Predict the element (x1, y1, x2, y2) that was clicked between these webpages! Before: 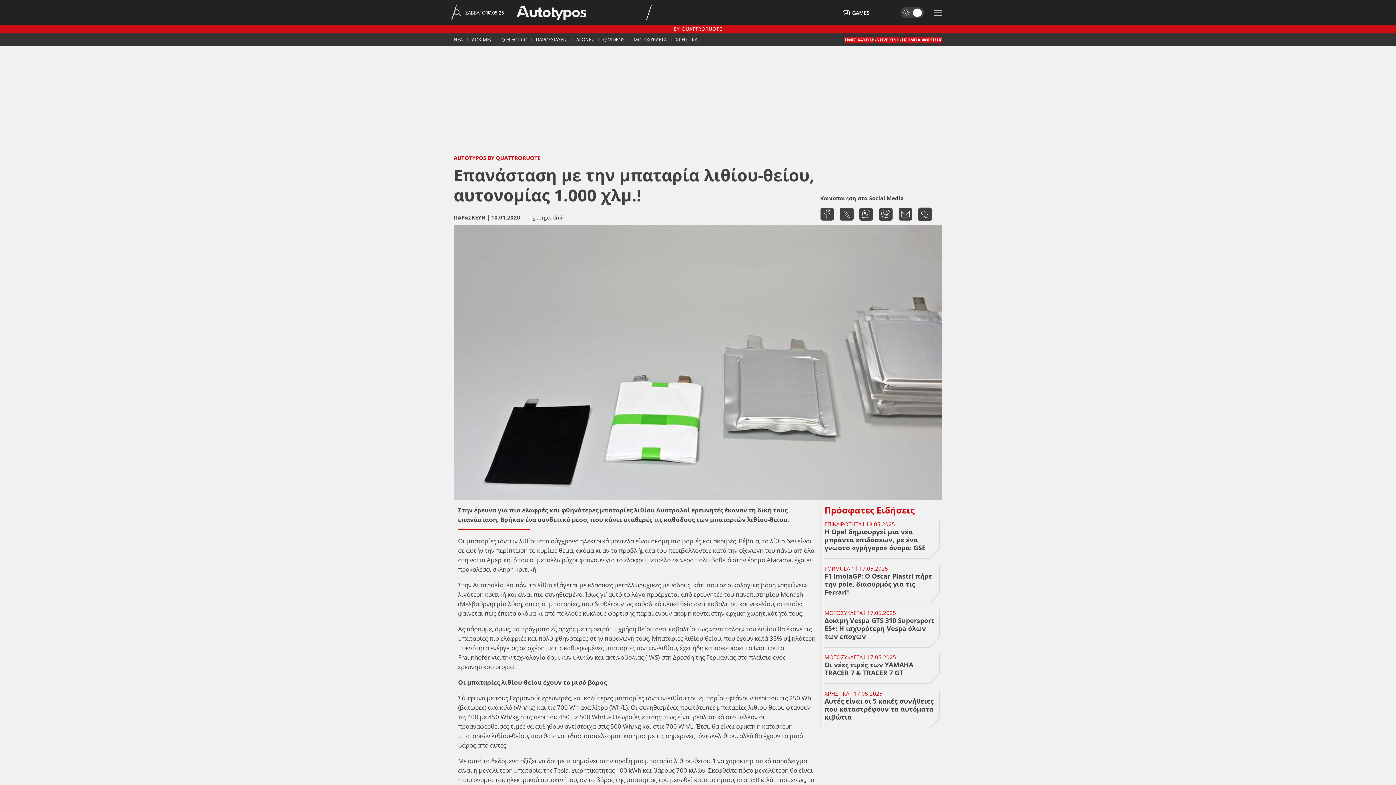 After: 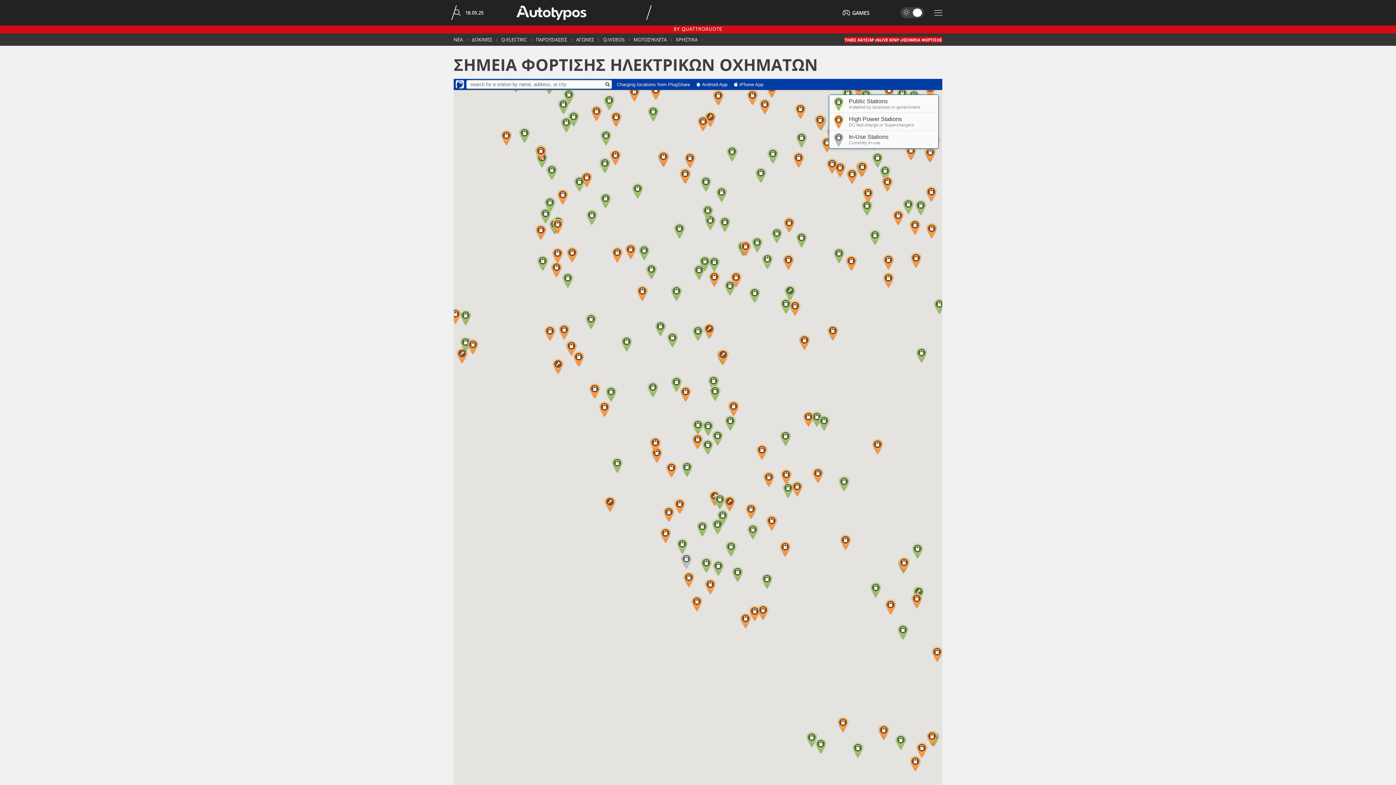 Action: bbox: (905, 36, 942, 42) label: ΣΗΜΕΙΑ ΦΟΡΤΙΣΗΣ